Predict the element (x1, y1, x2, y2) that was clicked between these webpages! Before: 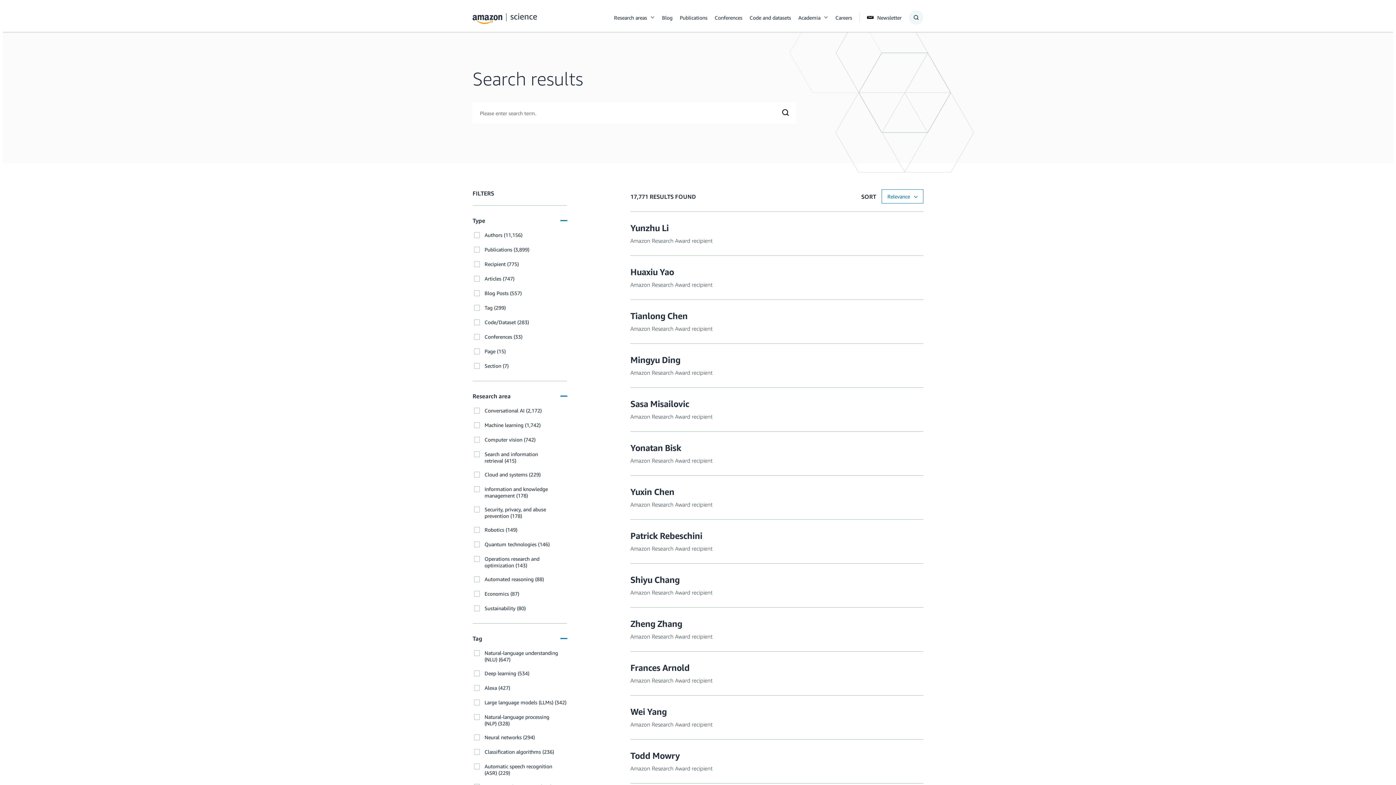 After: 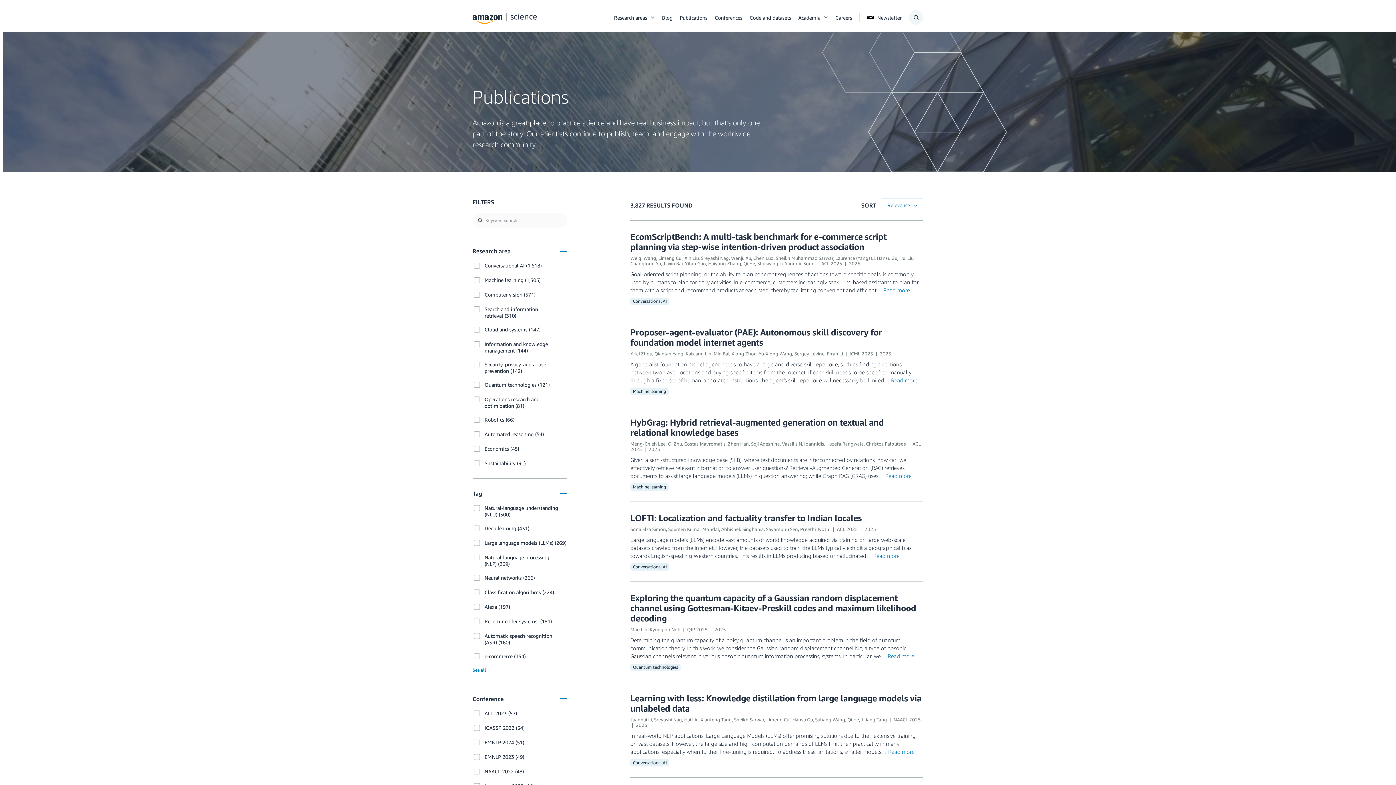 Action: bbox: (680, 4, 707, 30) label: Publications